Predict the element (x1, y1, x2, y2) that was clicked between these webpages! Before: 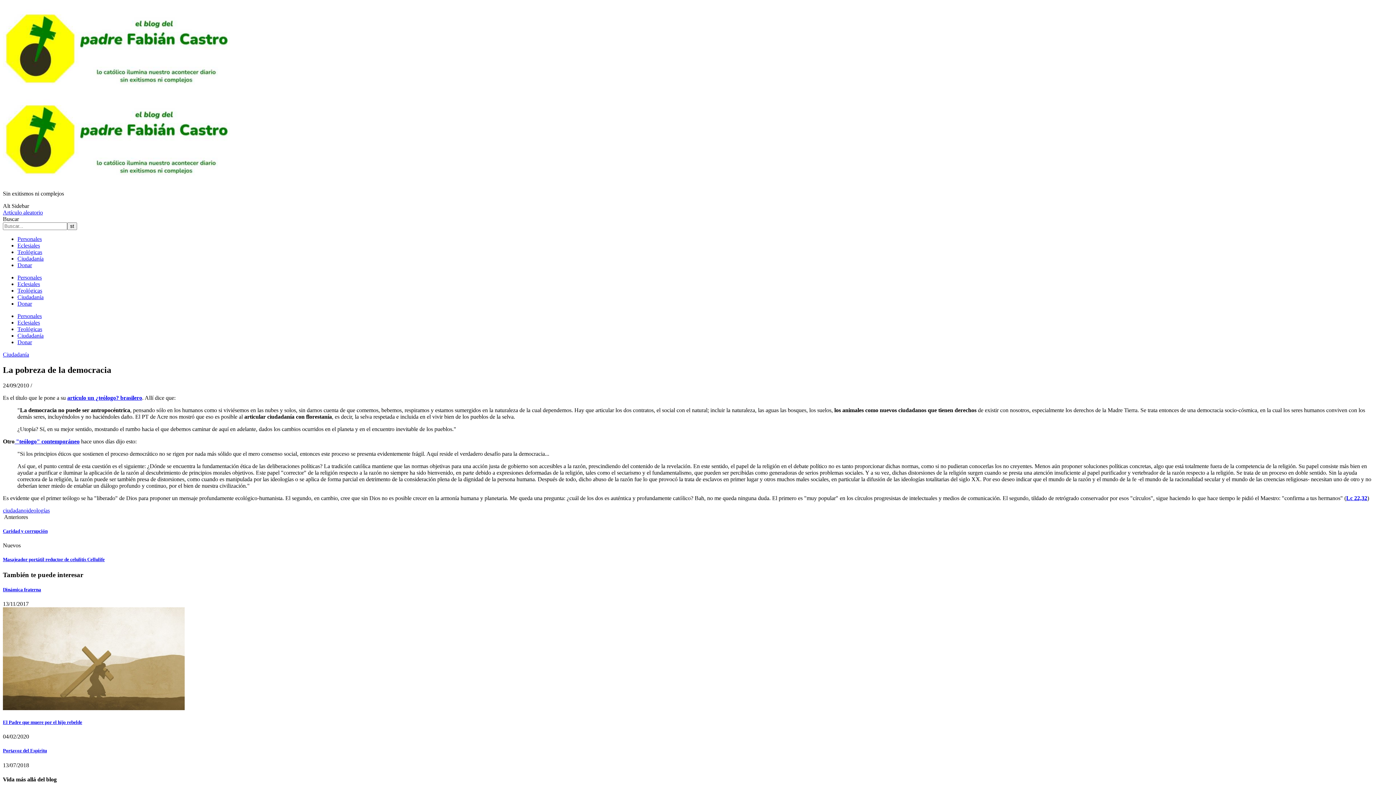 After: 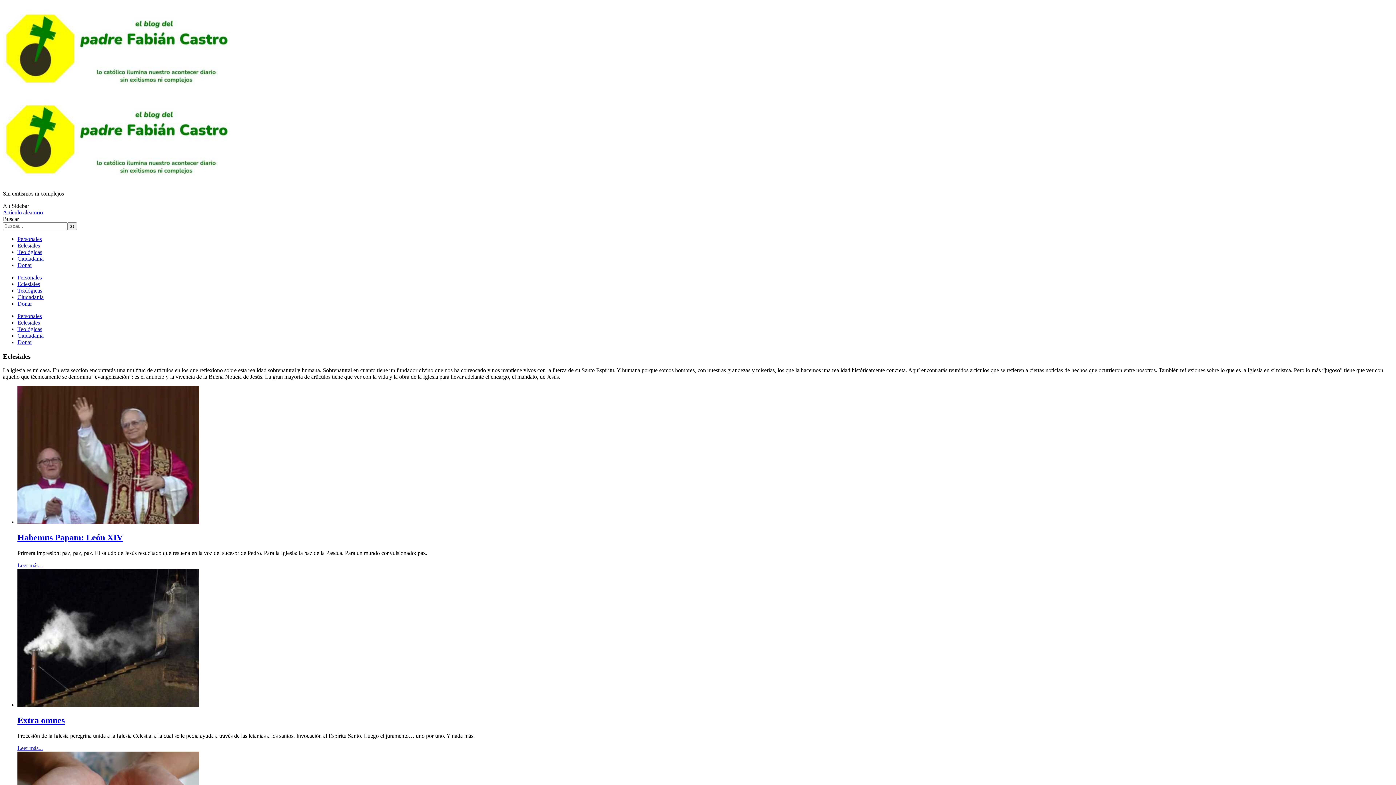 Action: bbox: (17, 242, 40, 248) label: Eclesiales